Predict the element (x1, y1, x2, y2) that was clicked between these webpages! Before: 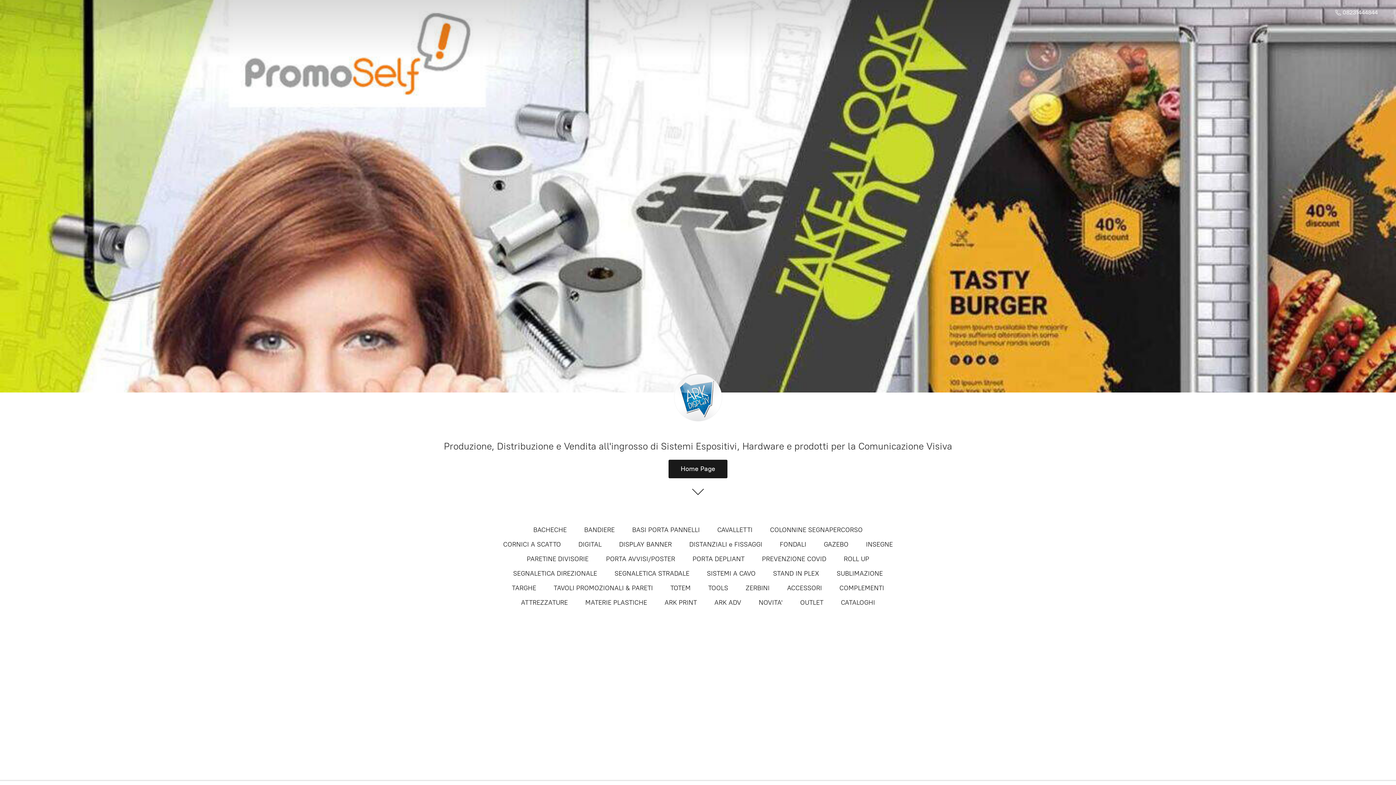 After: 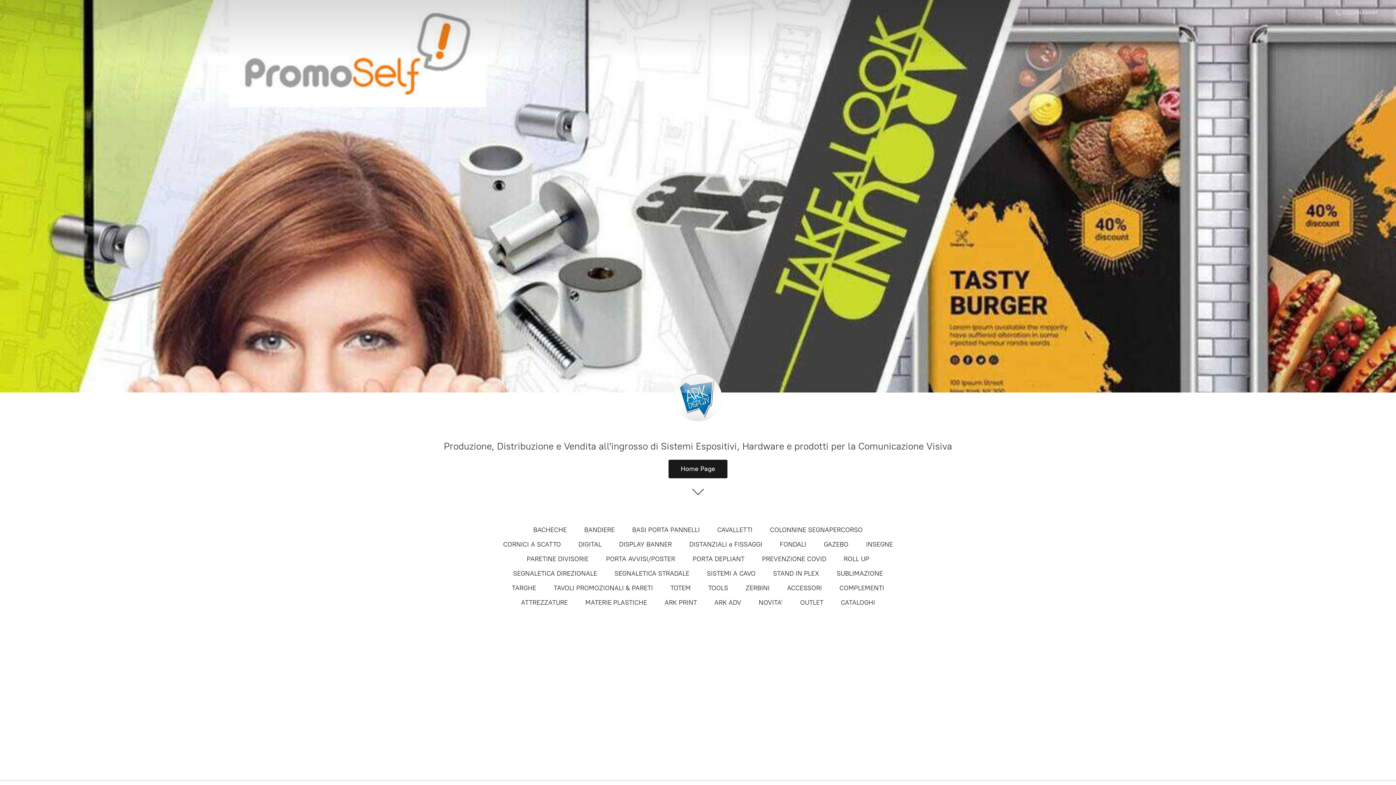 Action: bbox: (1332, 7, 1381, 17) label:  08231444844